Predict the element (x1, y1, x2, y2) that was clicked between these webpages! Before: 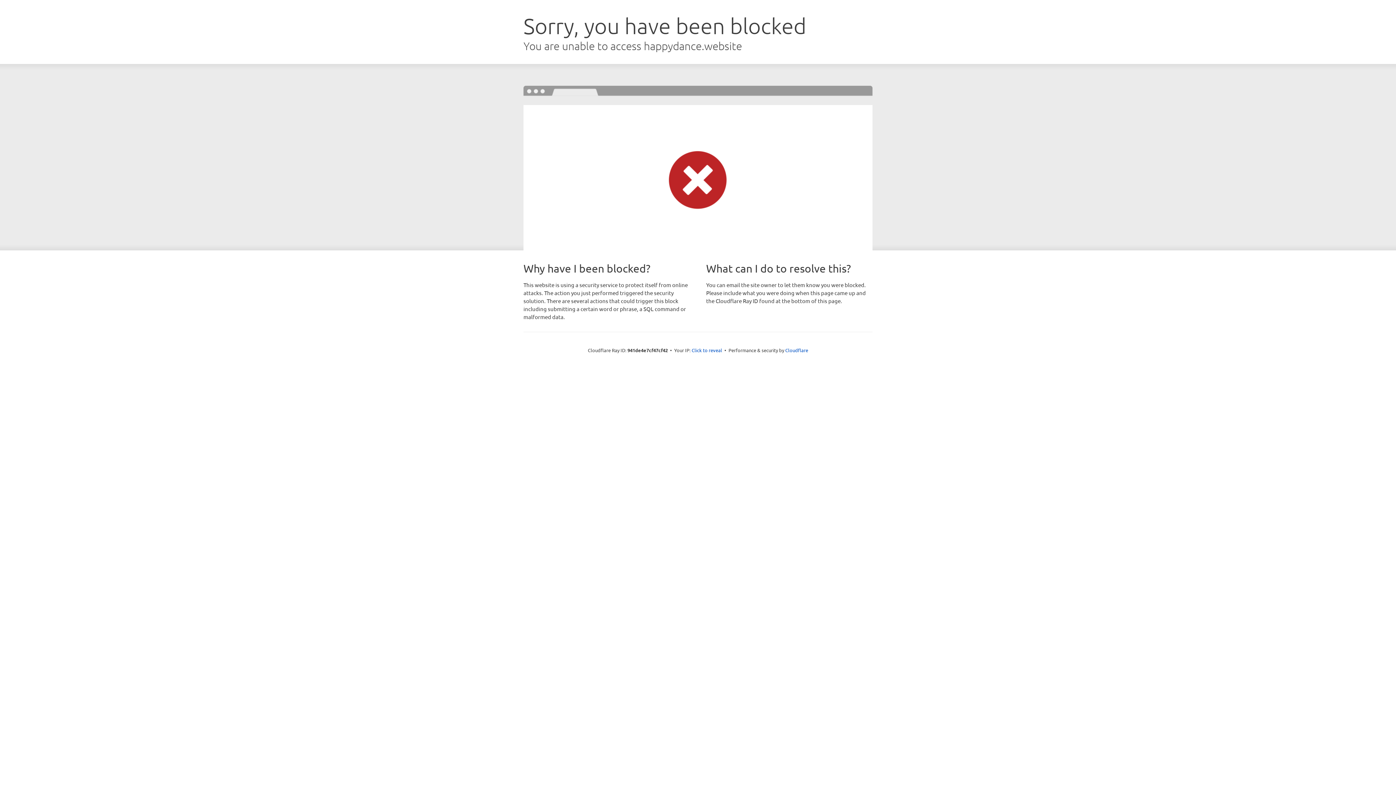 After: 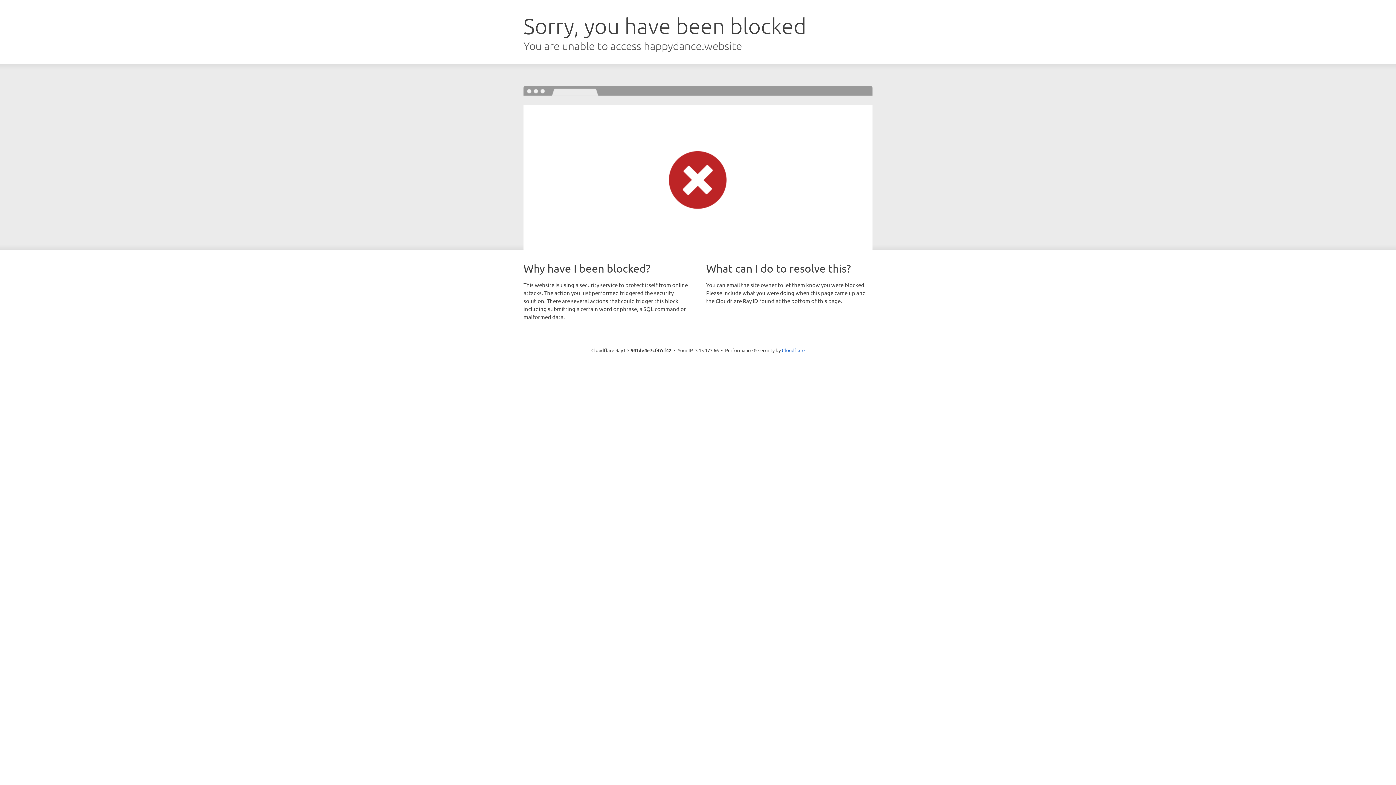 Action: label: Click to reveal bbox: (691, 346, 722, 353)